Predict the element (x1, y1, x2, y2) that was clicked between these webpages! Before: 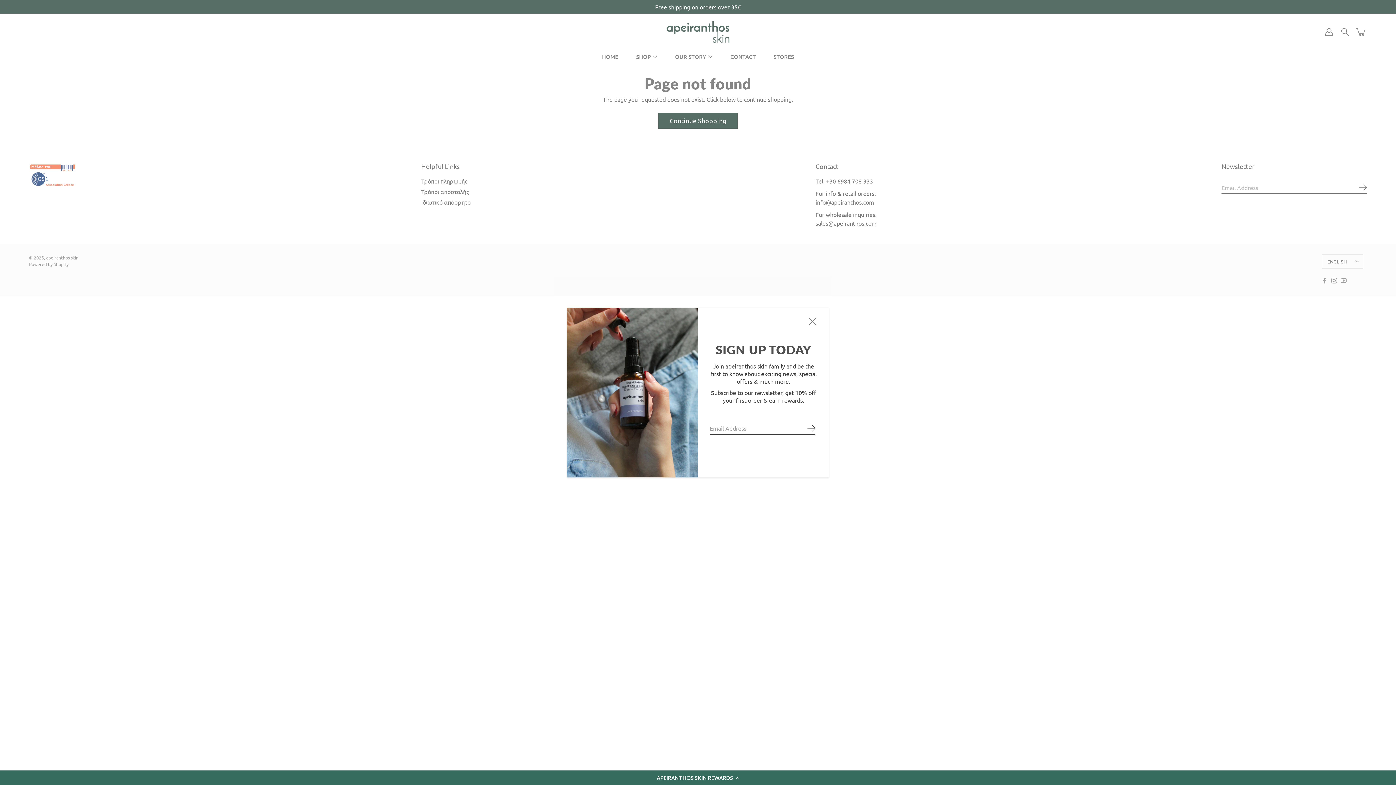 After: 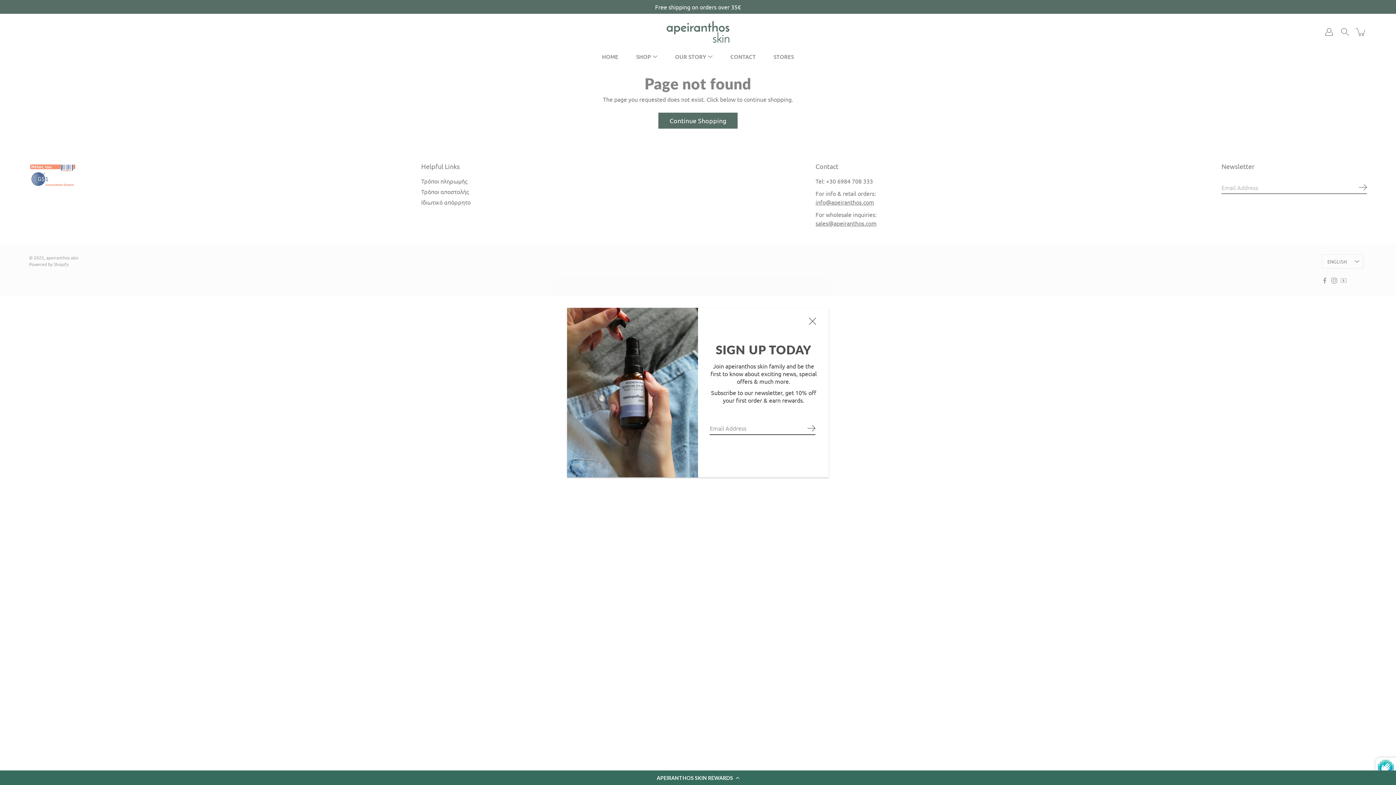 Action: bbox: (806, 422, 817, 434)